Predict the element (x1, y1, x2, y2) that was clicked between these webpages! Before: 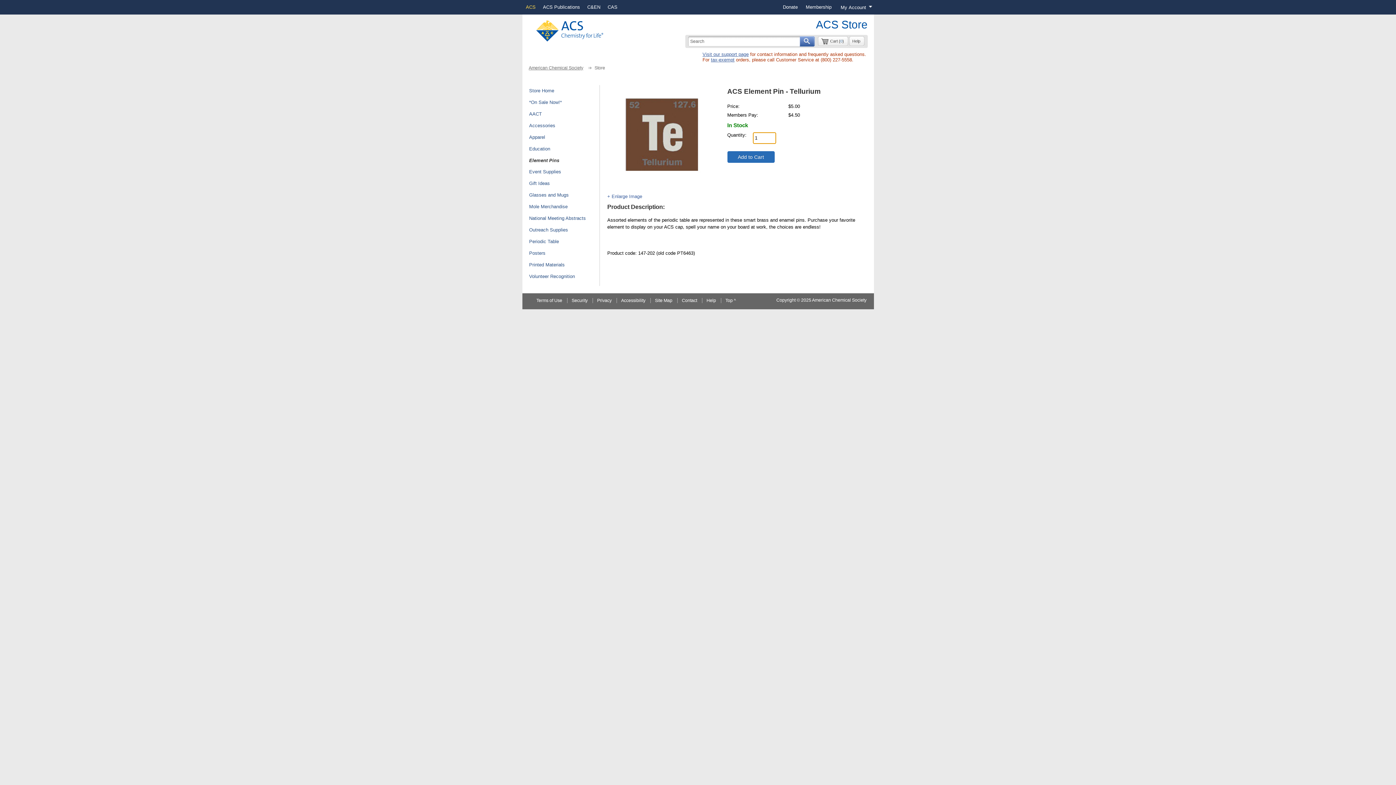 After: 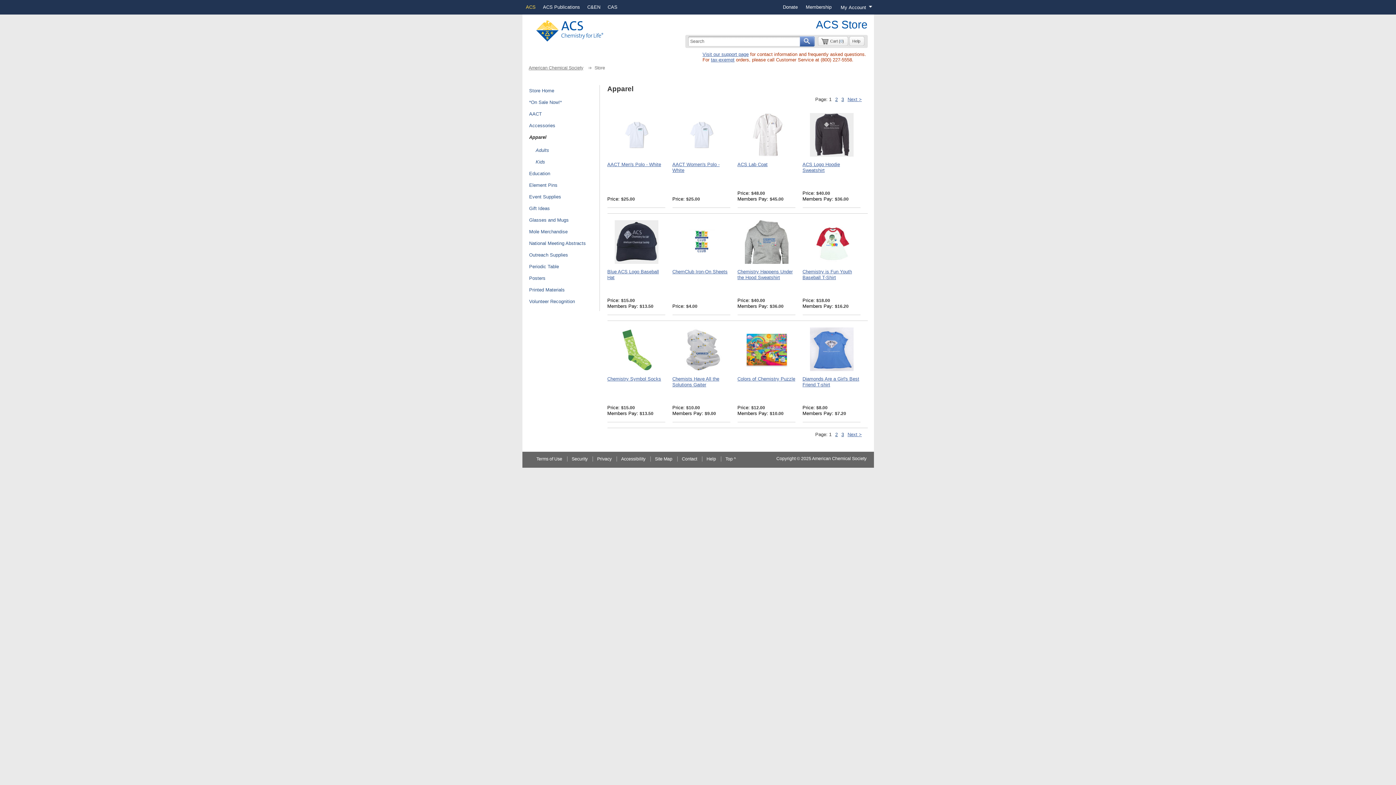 Action: bbox: (529, 131, 591, 143) label: Apparel